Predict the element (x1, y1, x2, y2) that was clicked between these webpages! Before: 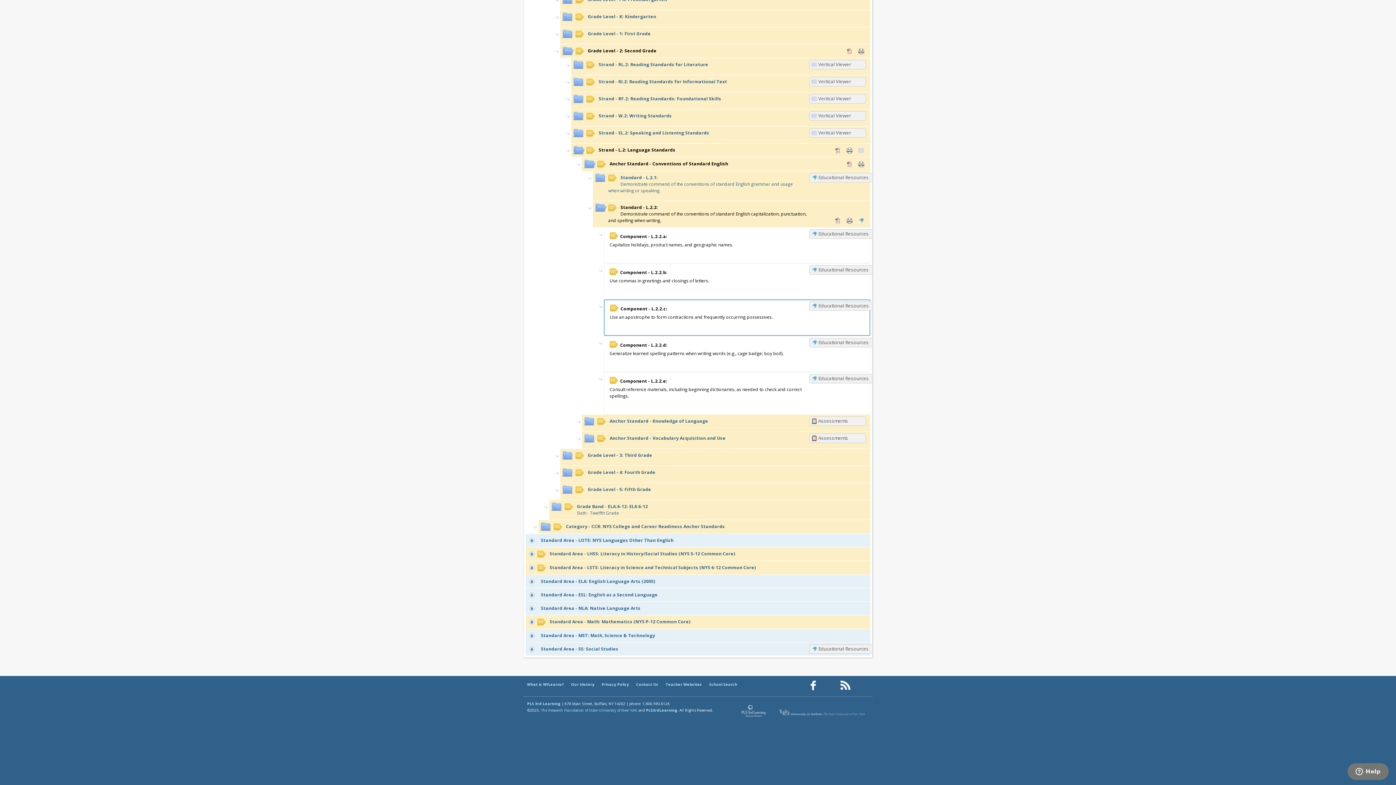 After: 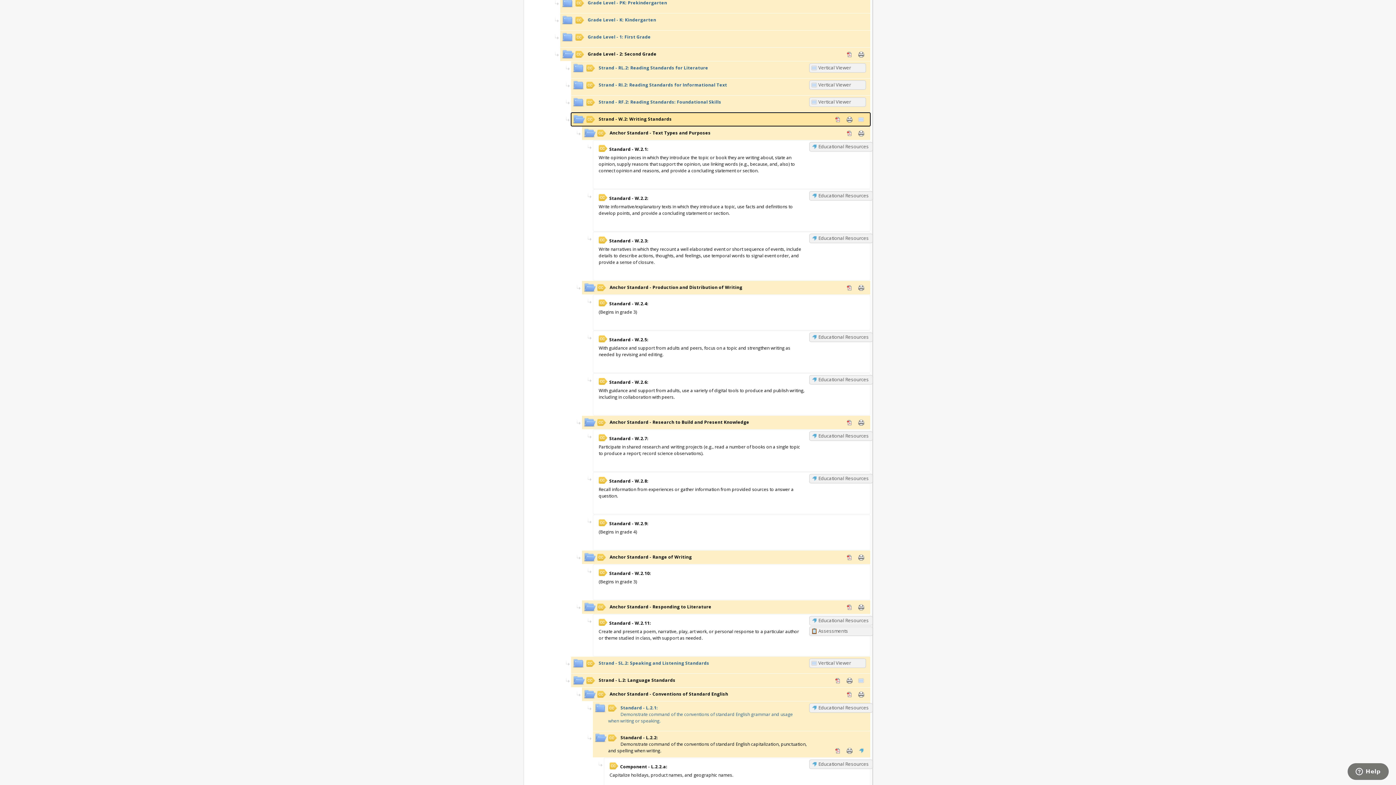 Action: label: Strand - W.2: Writing Standards
 bbox: (571, 109, 870, 126)